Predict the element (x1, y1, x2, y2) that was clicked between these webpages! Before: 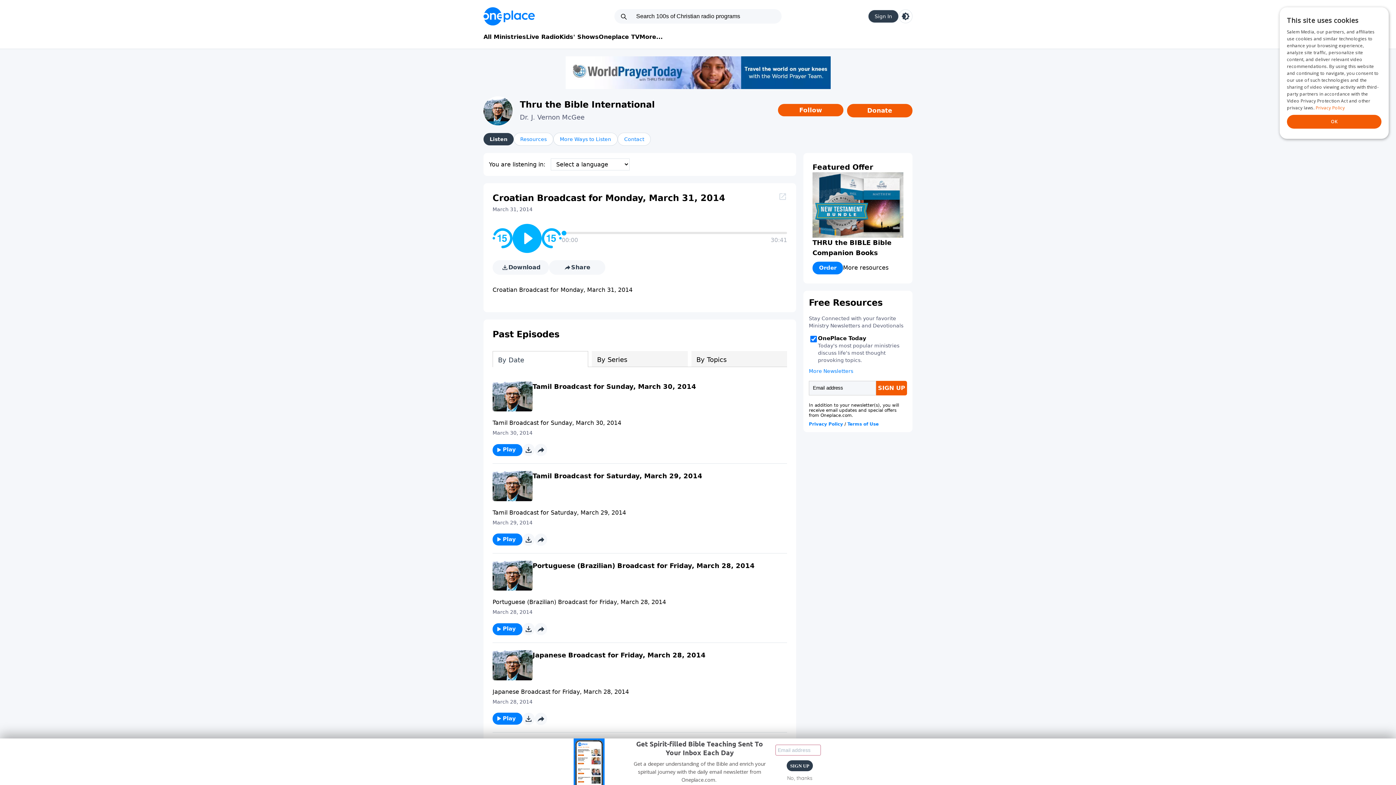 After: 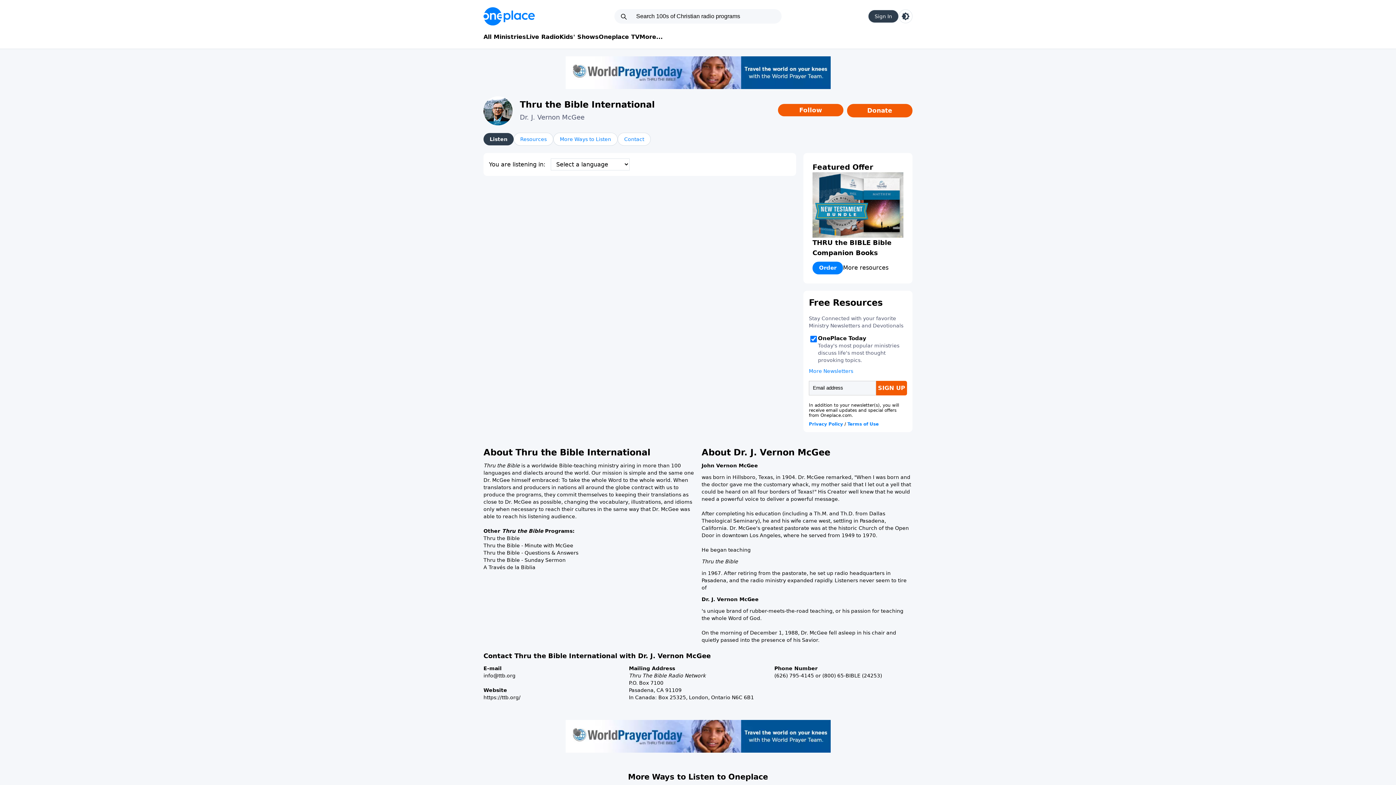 Action: label: Listen bbox: (483, 133, 513, 145)